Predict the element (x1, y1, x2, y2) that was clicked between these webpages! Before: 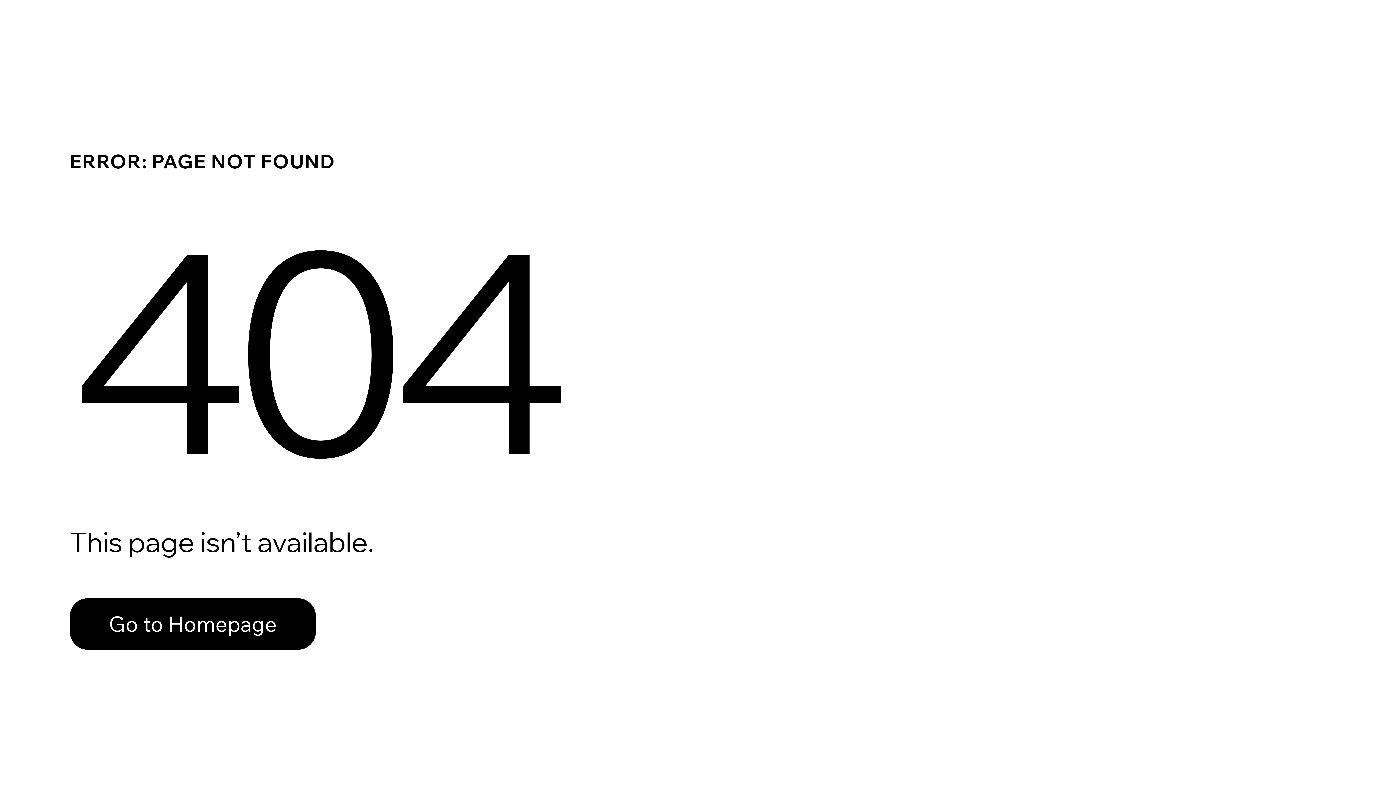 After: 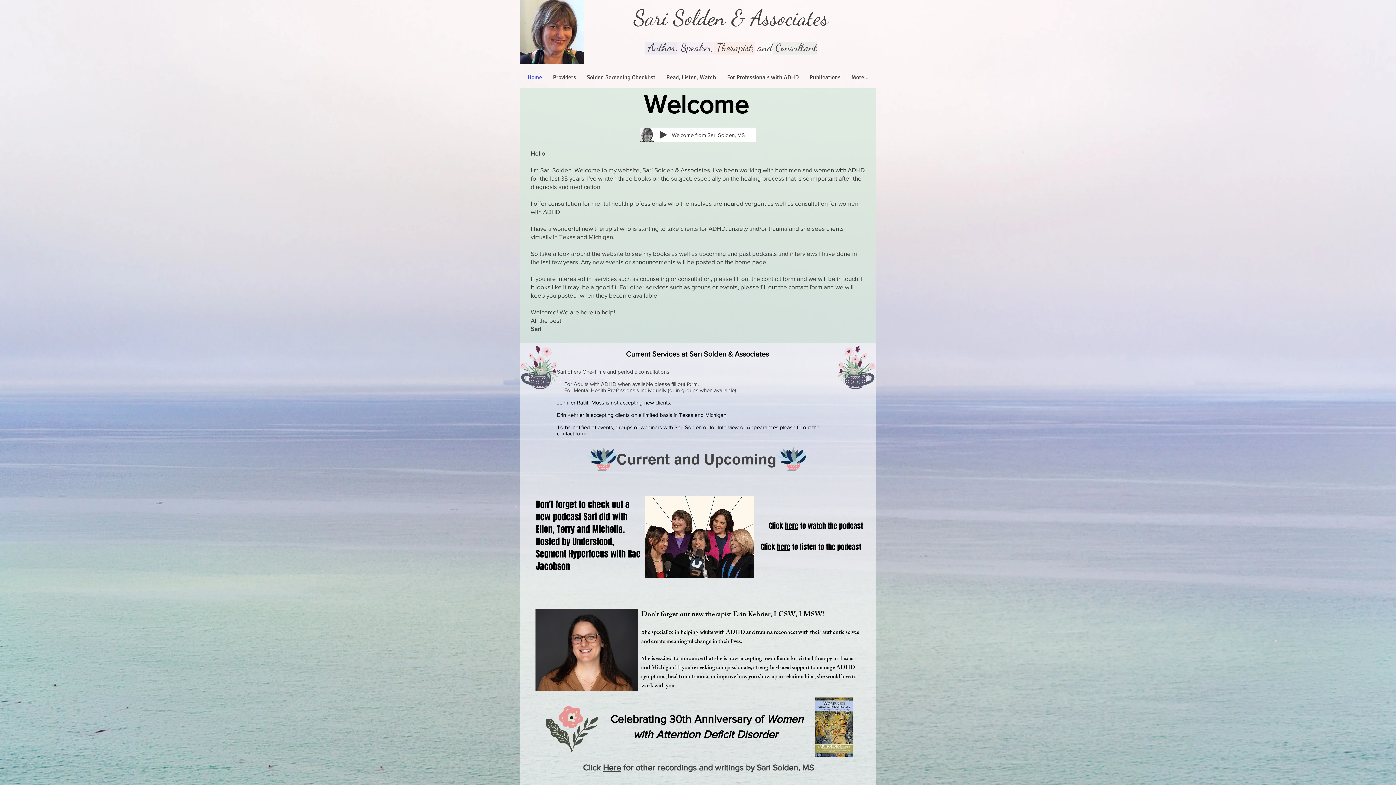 Action: label: Go to Homepage bbox: (69, 598, 316, 650)